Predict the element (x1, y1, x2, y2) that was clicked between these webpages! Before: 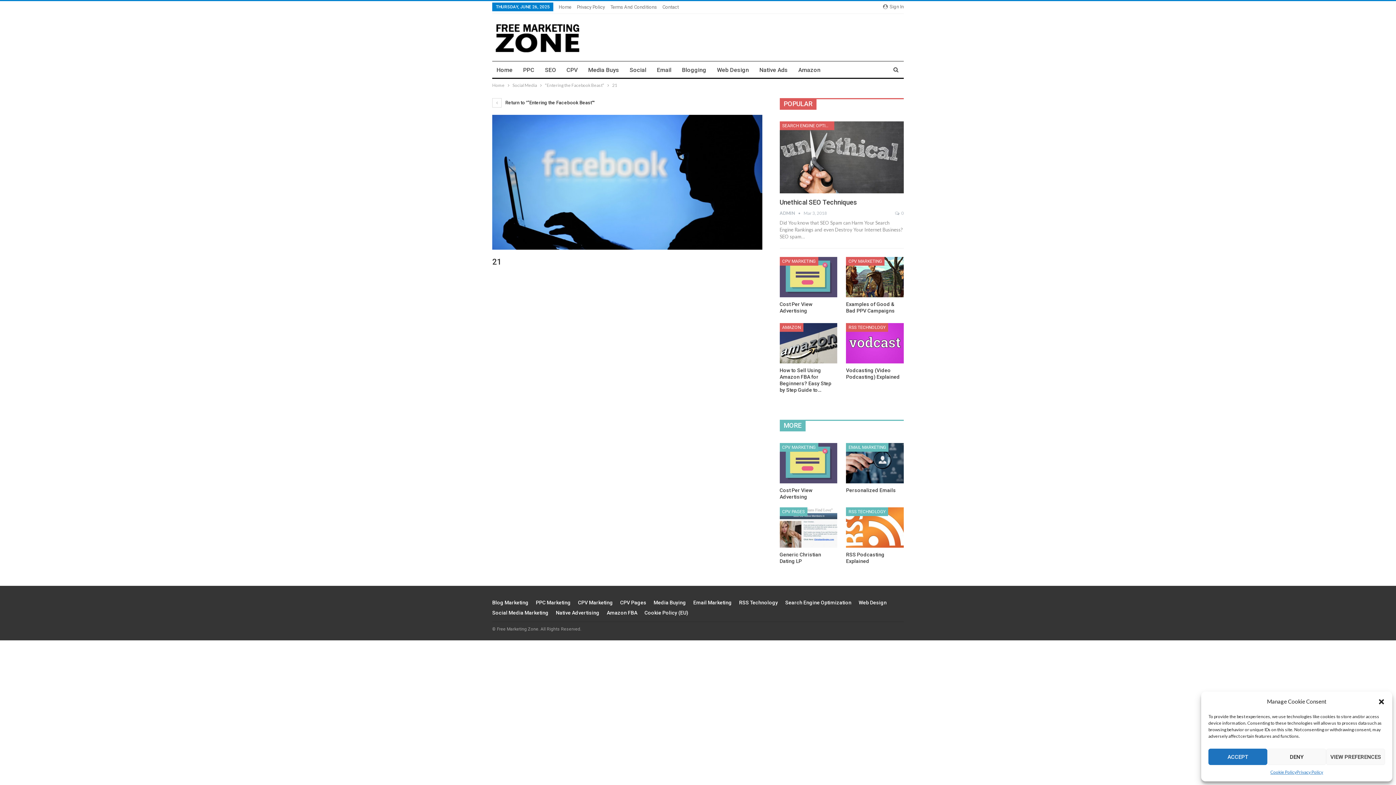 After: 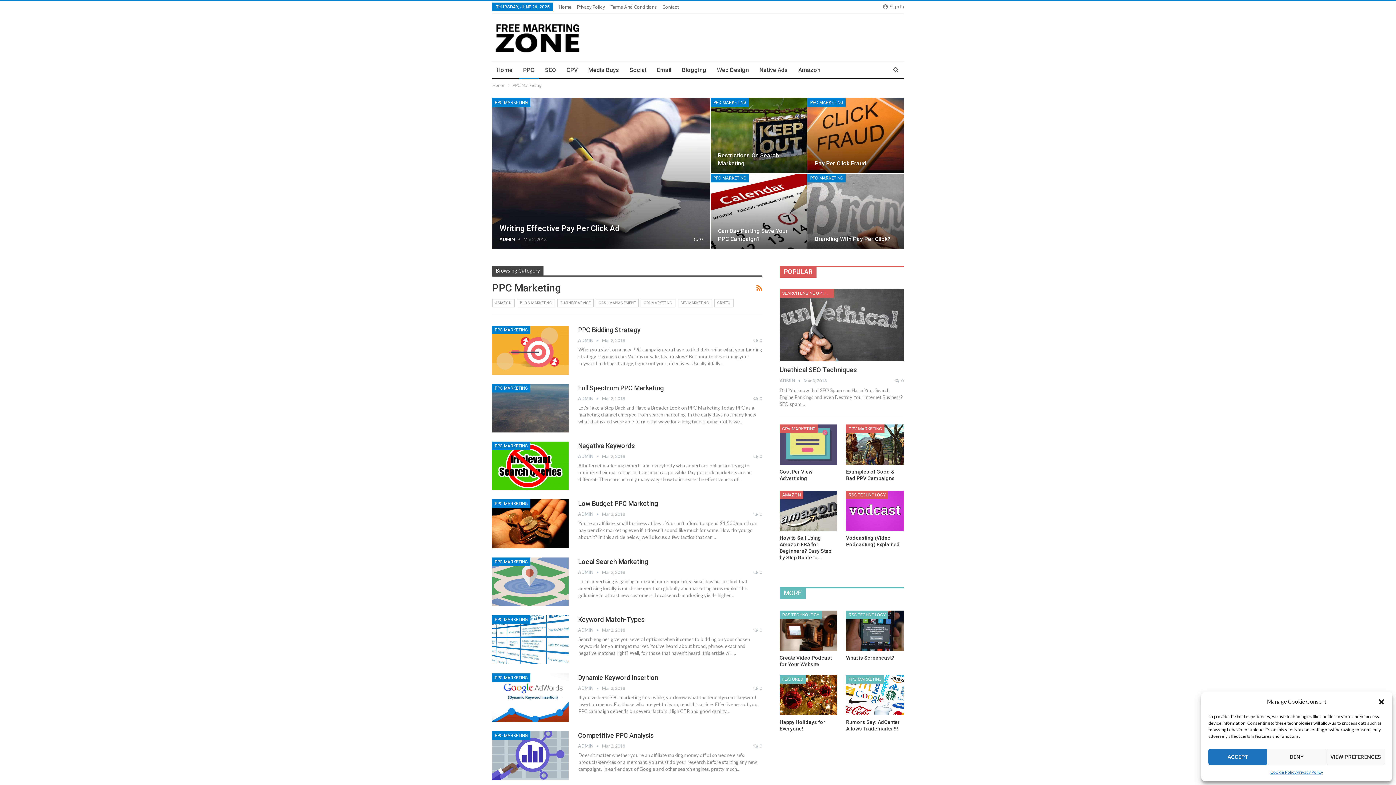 Action: bbox: (536, 600, 570, 605) label: PPC Marketing